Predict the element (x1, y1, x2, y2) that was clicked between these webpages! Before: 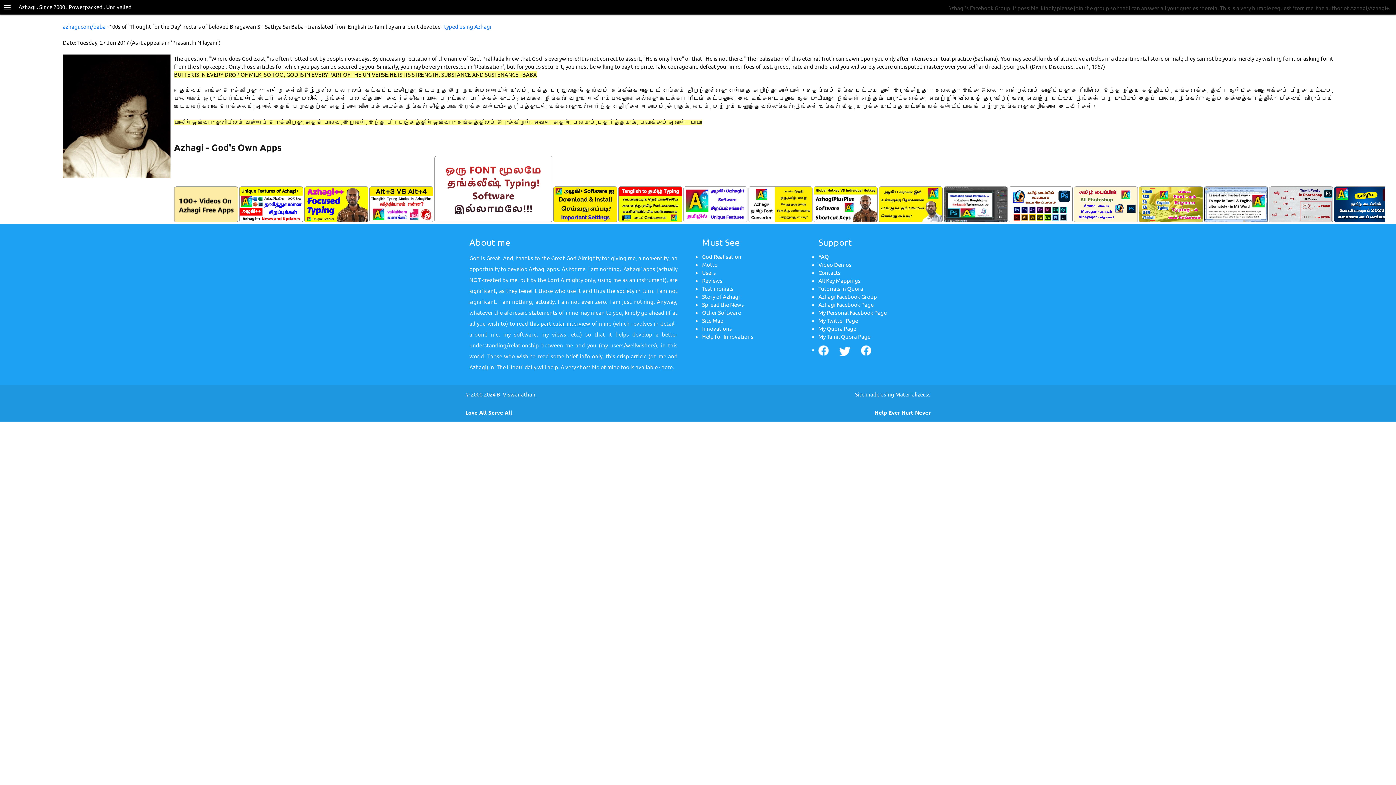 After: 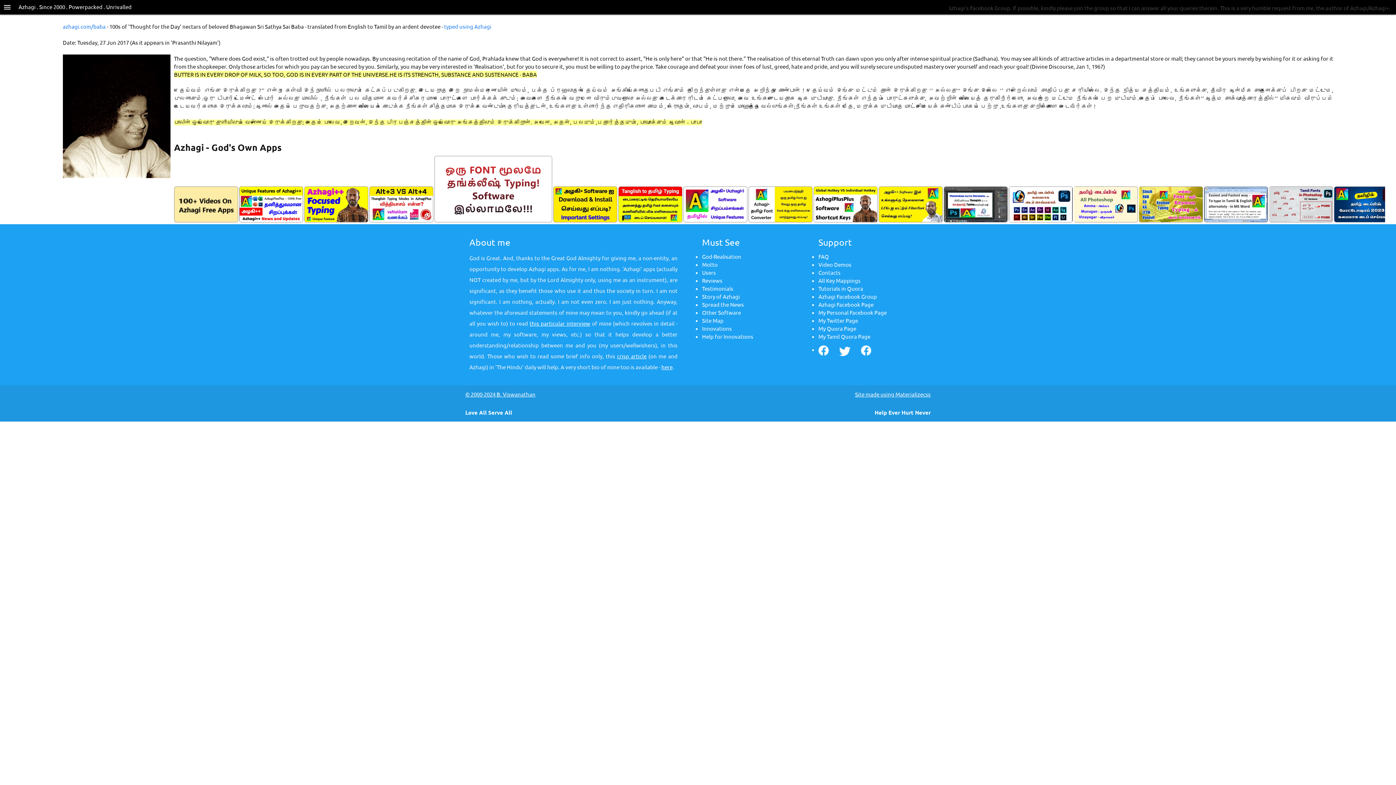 Action: bbox: (1139, 216, 1203, 223)